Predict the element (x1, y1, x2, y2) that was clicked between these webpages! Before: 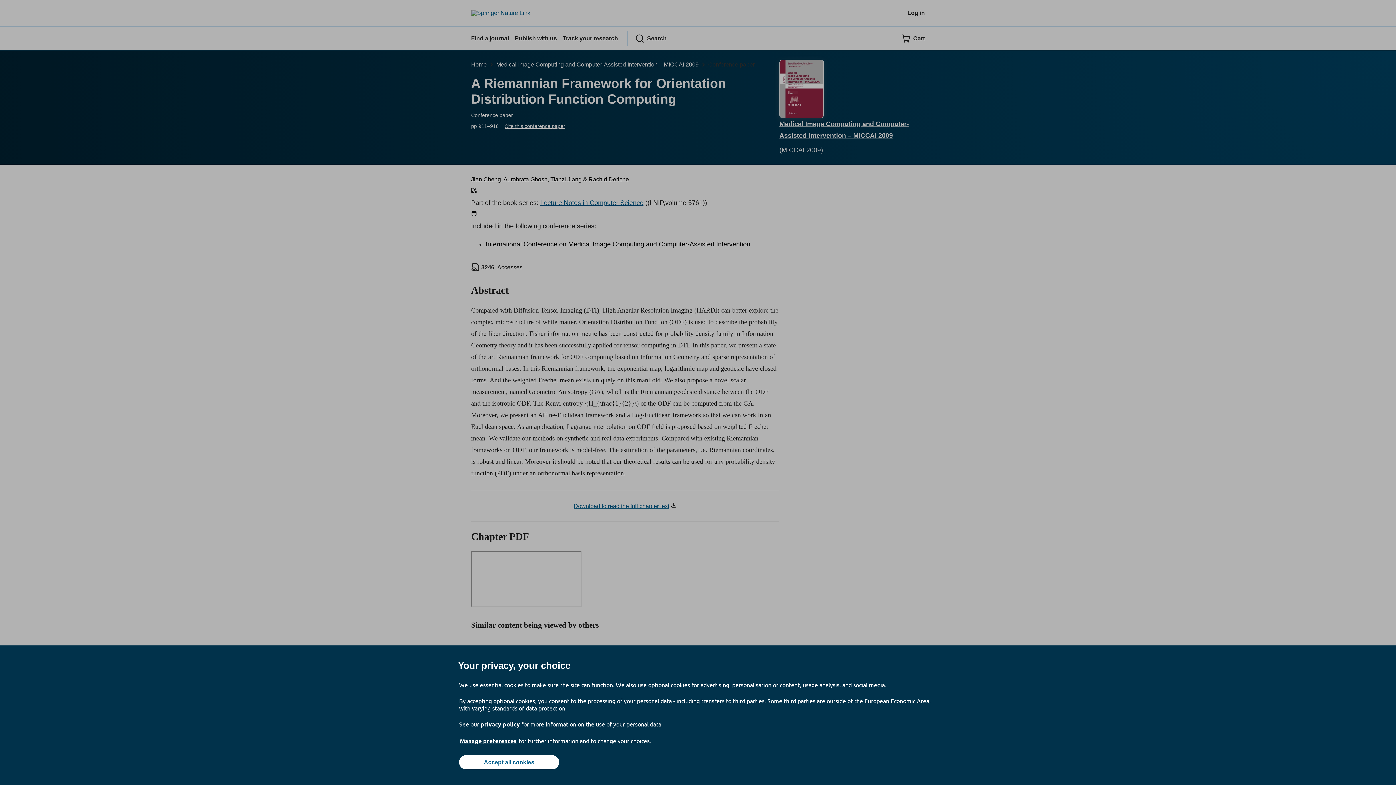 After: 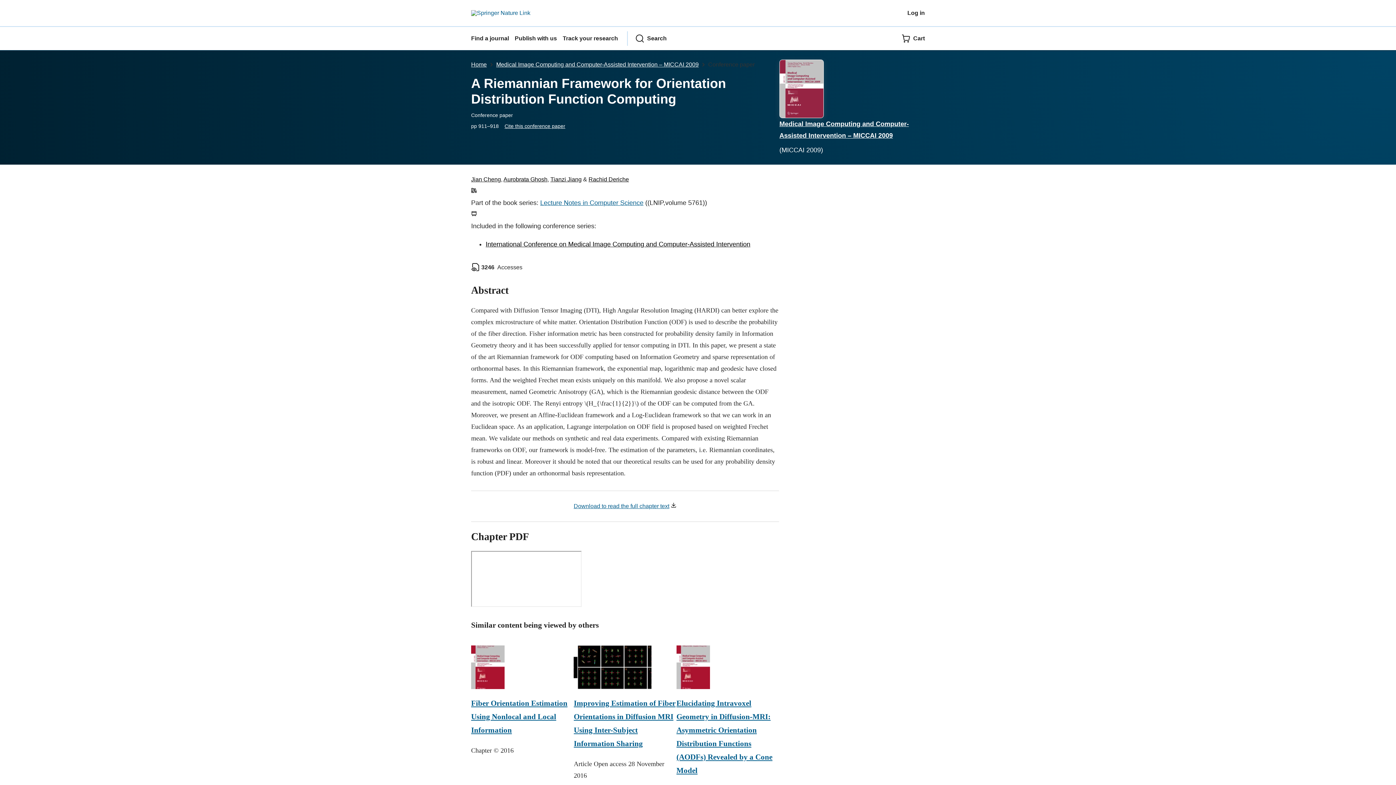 Action: label: Accept all cookies bbox: (459, 755, 559, 769)